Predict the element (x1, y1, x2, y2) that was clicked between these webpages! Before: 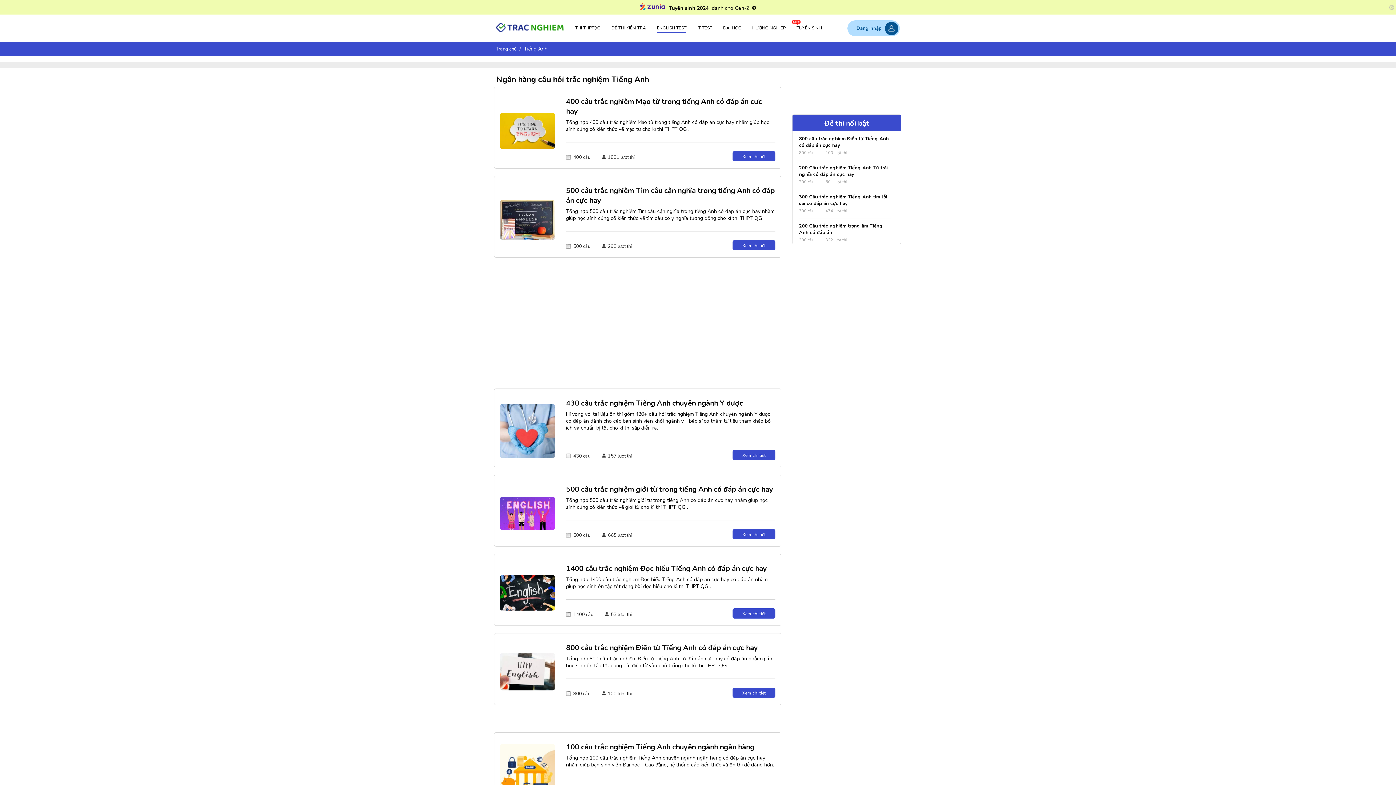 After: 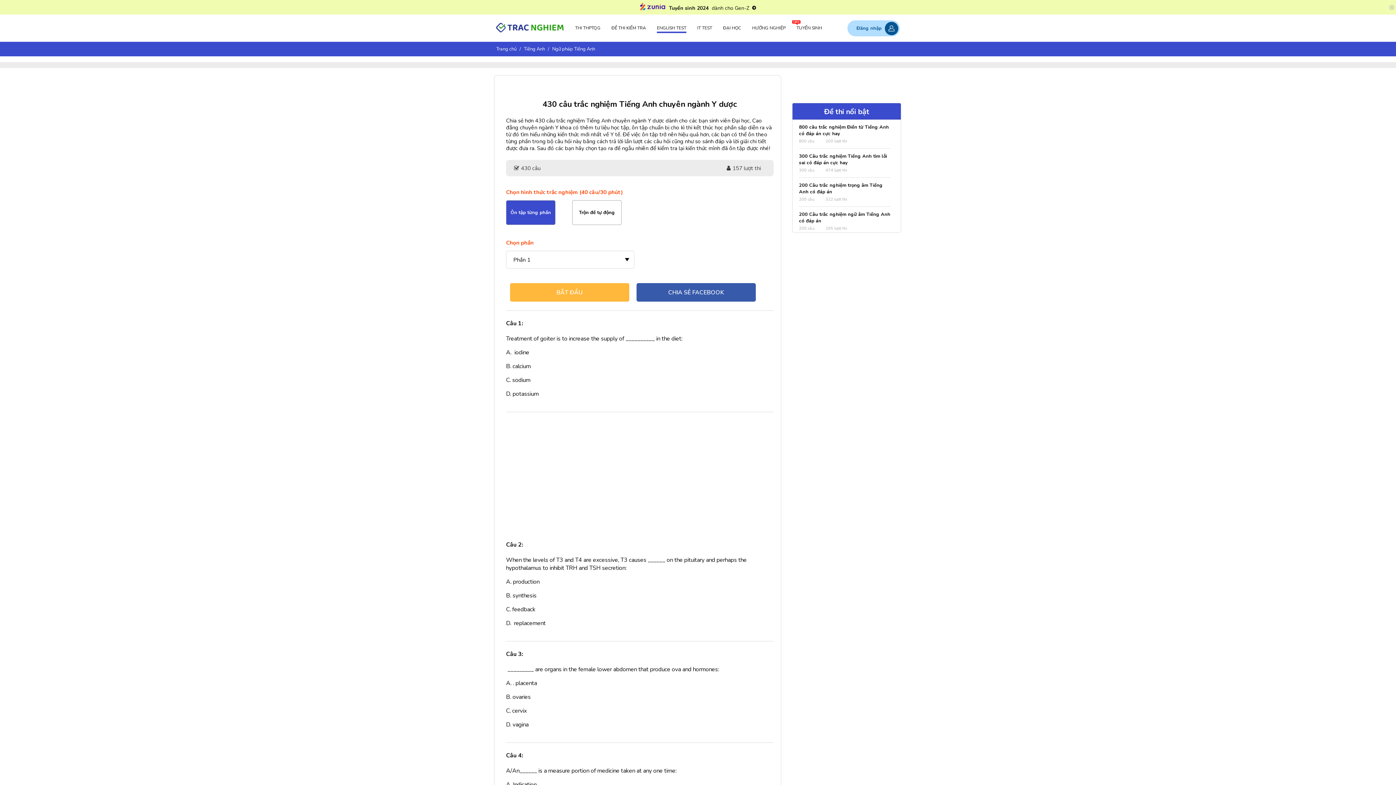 Action: bbox: (732, 450, 775, 460) label: Xem chi tiết